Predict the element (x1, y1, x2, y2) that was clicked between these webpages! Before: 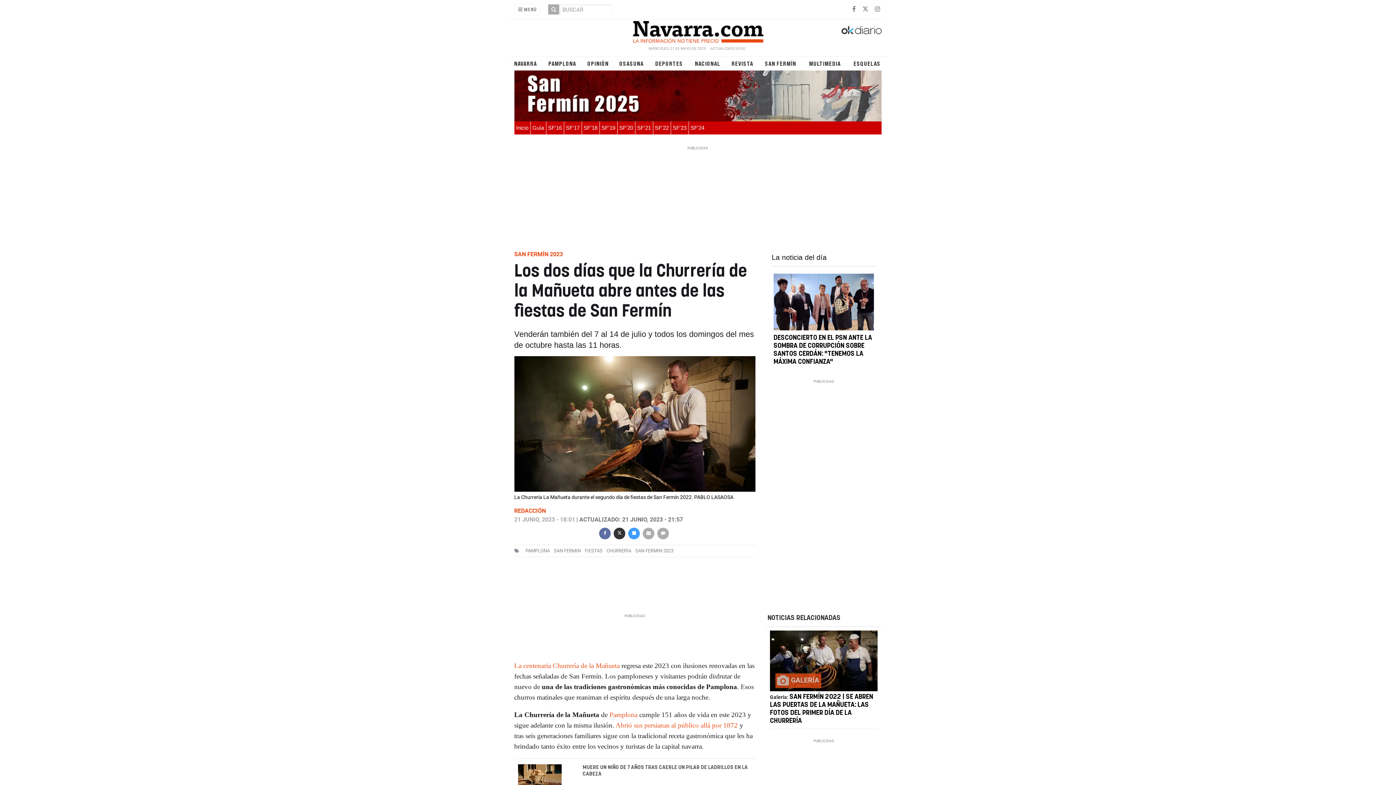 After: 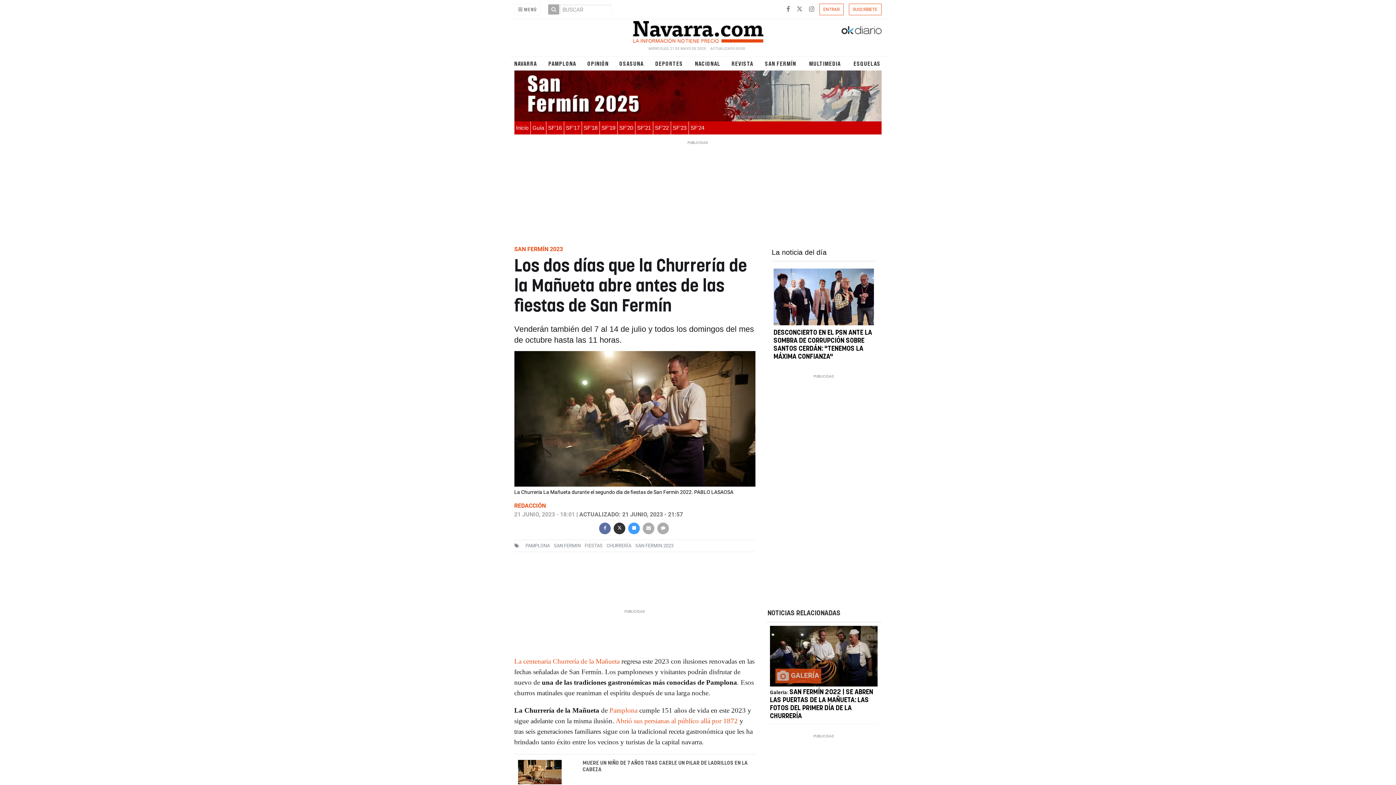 Action: label: La centenaria Churrería de la Mañueta bbox: (514, 662, 619, 669)